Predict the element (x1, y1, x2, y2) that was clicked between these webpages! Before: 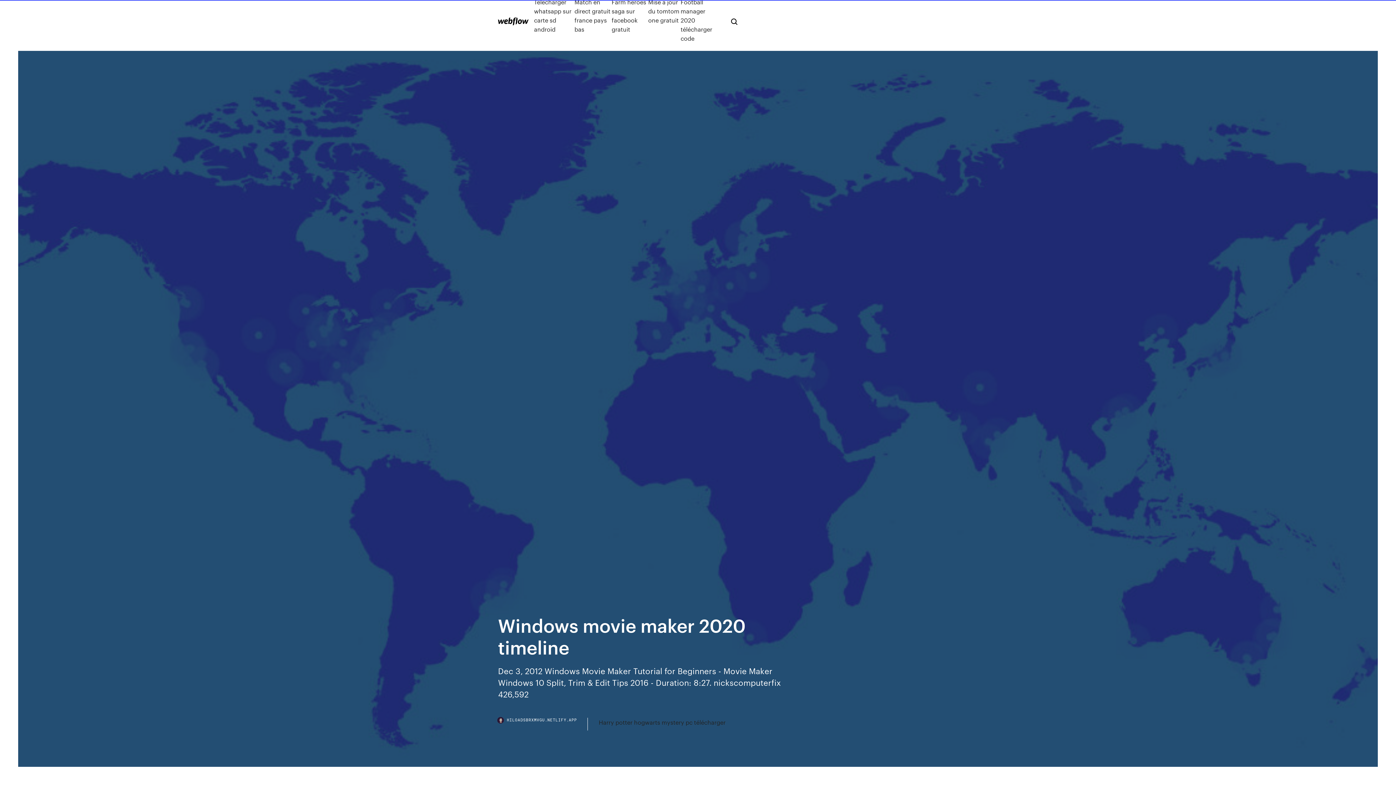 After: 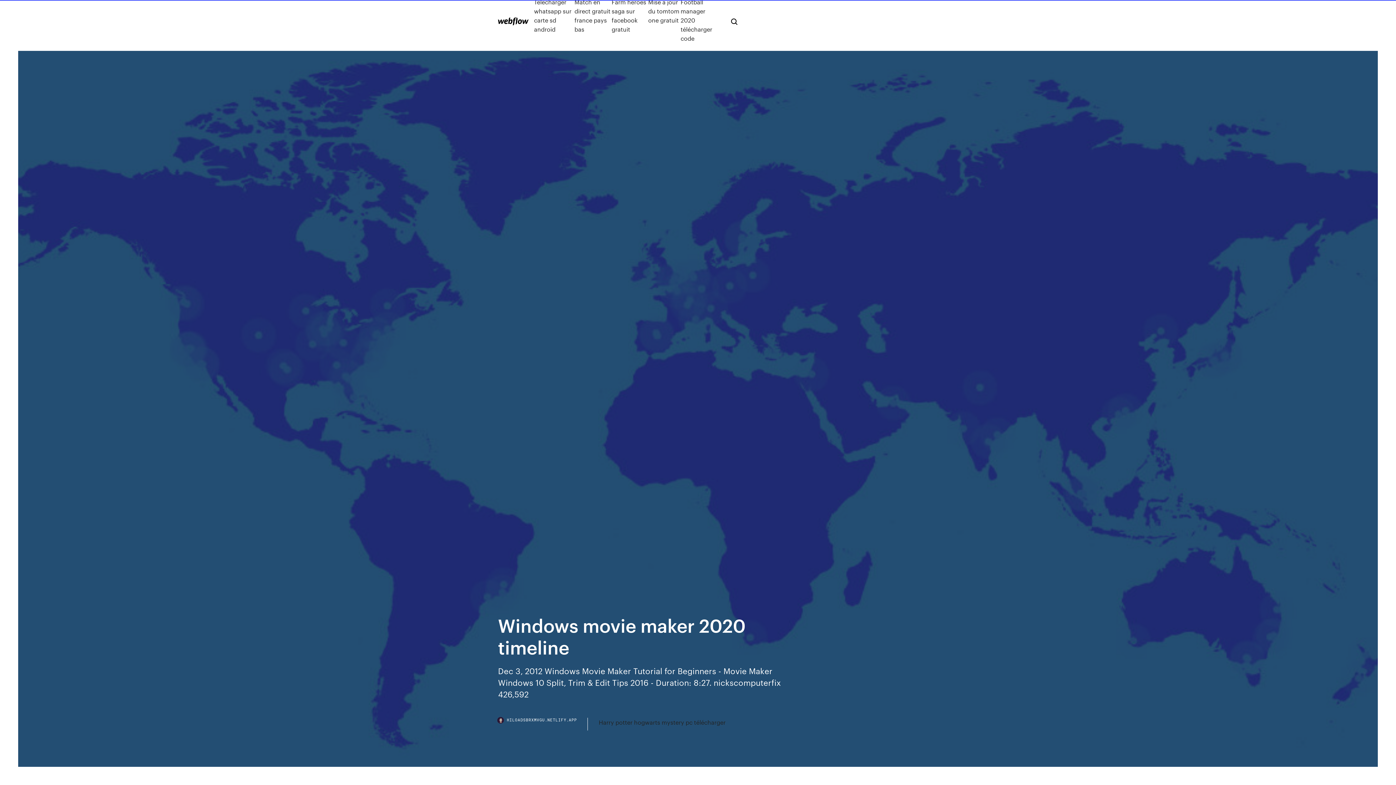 Action: label: HILOADSBRXMVGU.NETLIFY.APP bbox: (498, 718, 588, 730)